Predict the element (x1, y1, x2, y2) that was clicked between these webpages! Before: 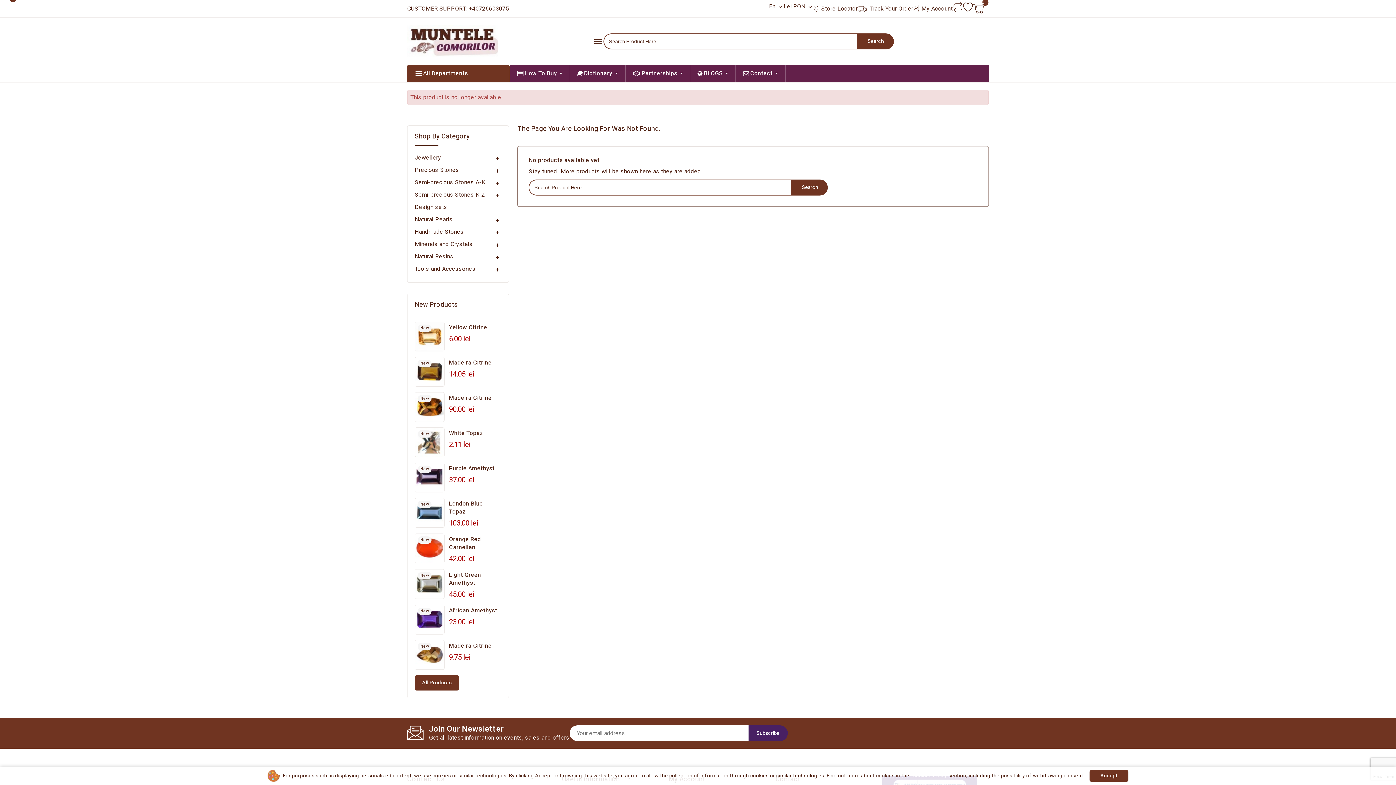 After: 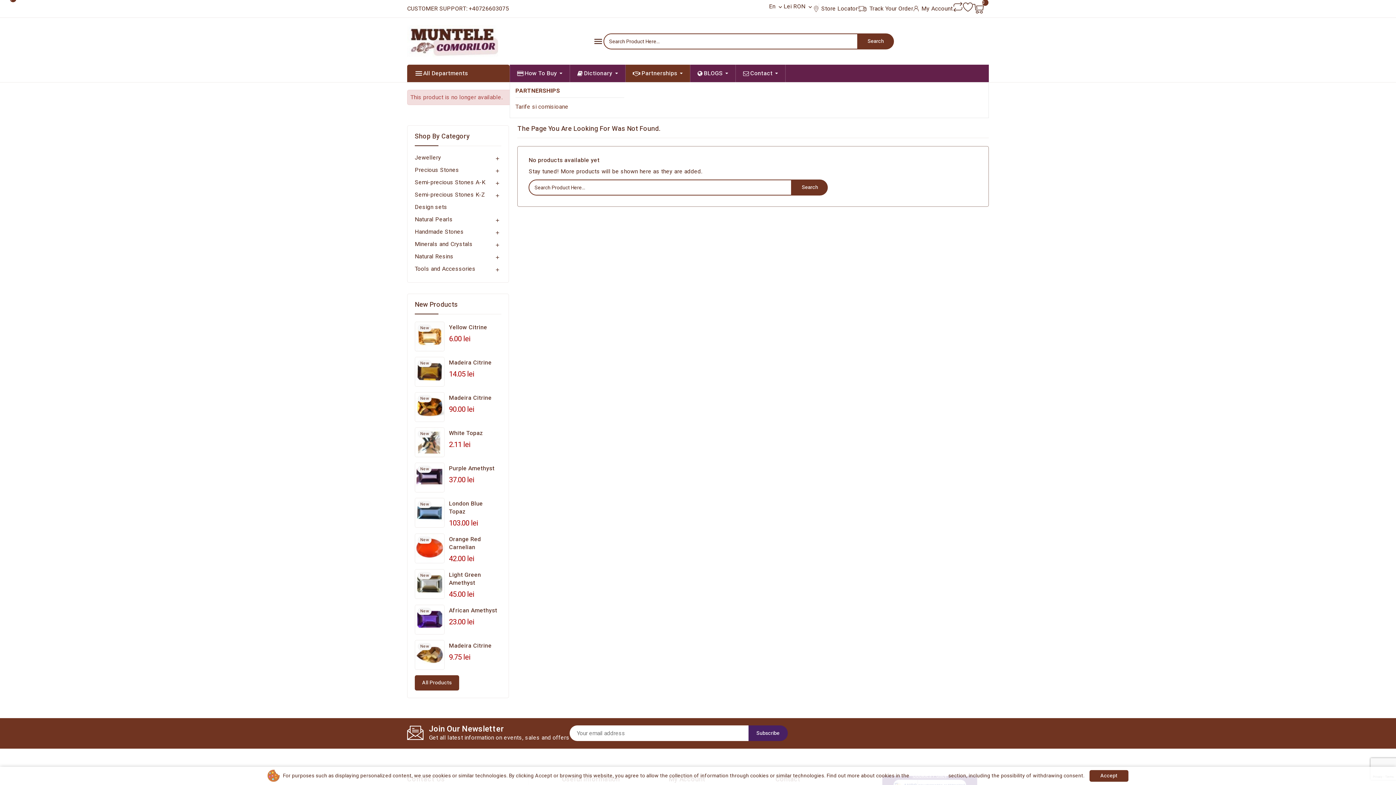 Action: label: Partnerships bbox: (625, 64, 690, 82)